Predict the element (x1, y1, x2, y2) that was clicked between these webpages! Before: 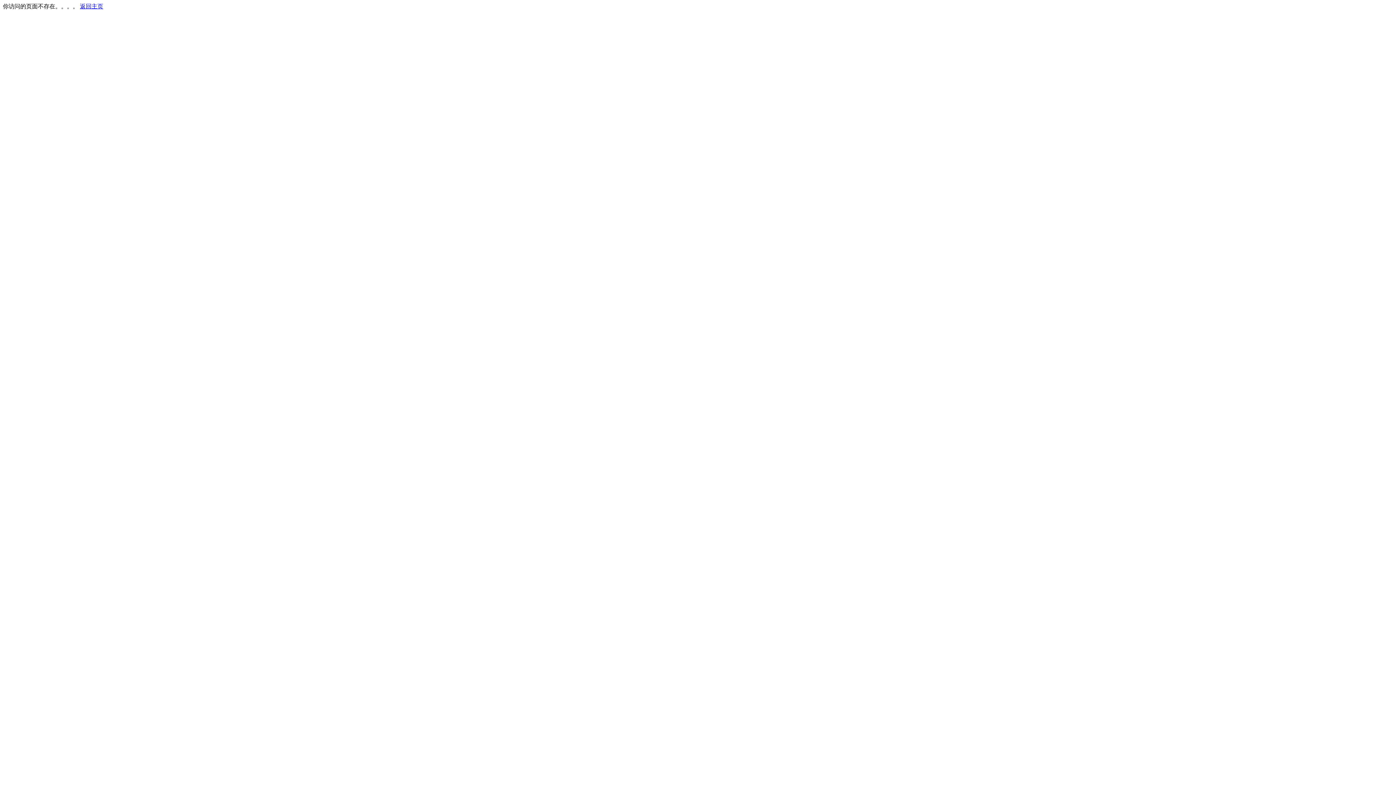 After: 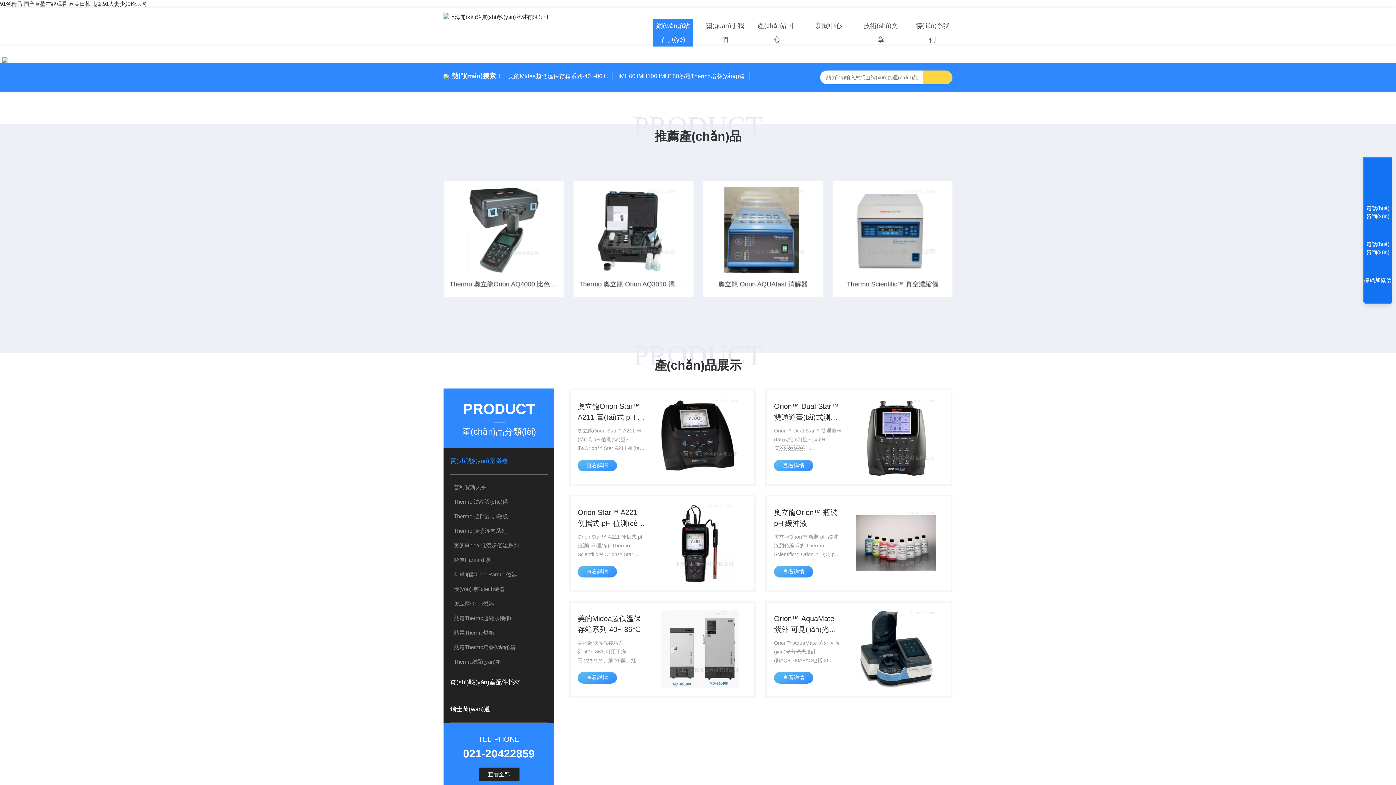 Action: label: 返回主页 bbox: (80, 3, 103, 9)